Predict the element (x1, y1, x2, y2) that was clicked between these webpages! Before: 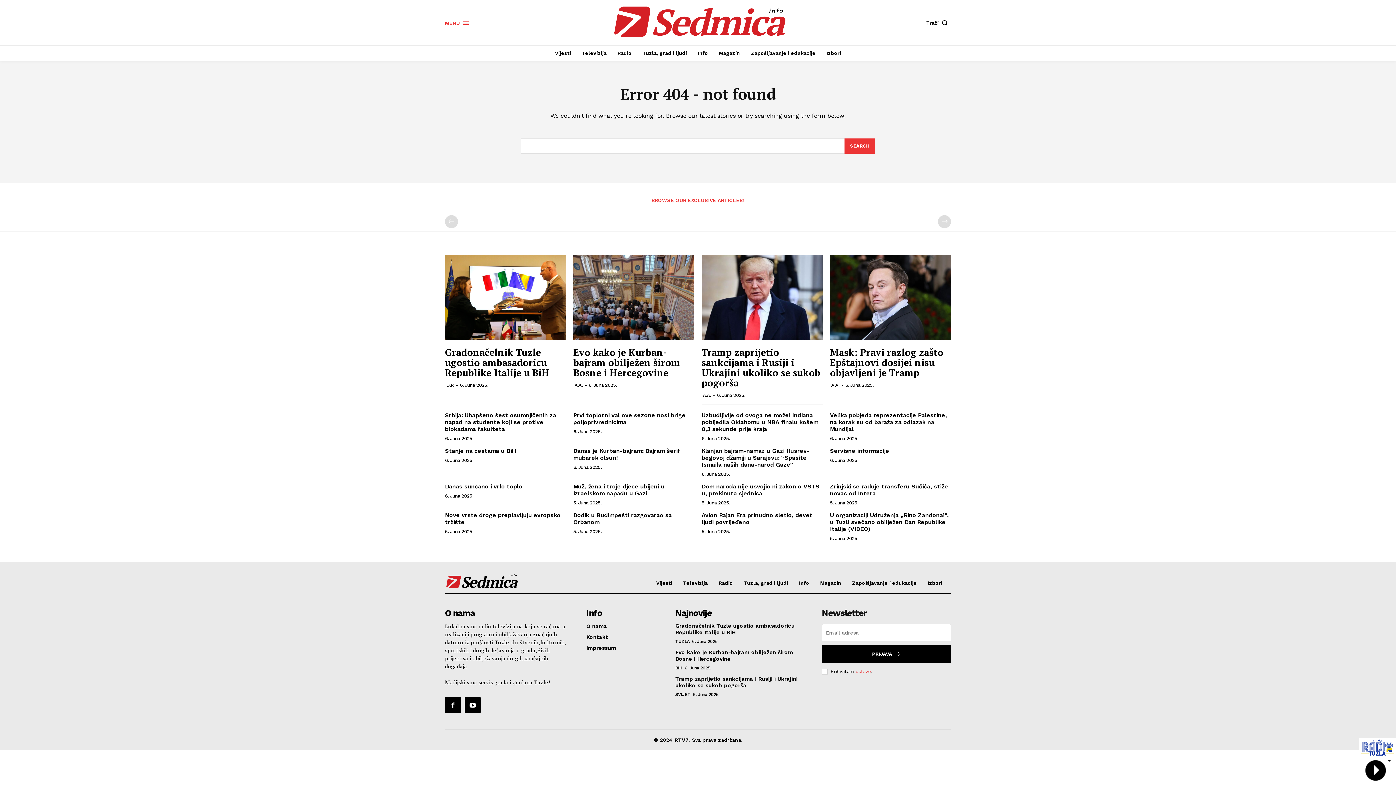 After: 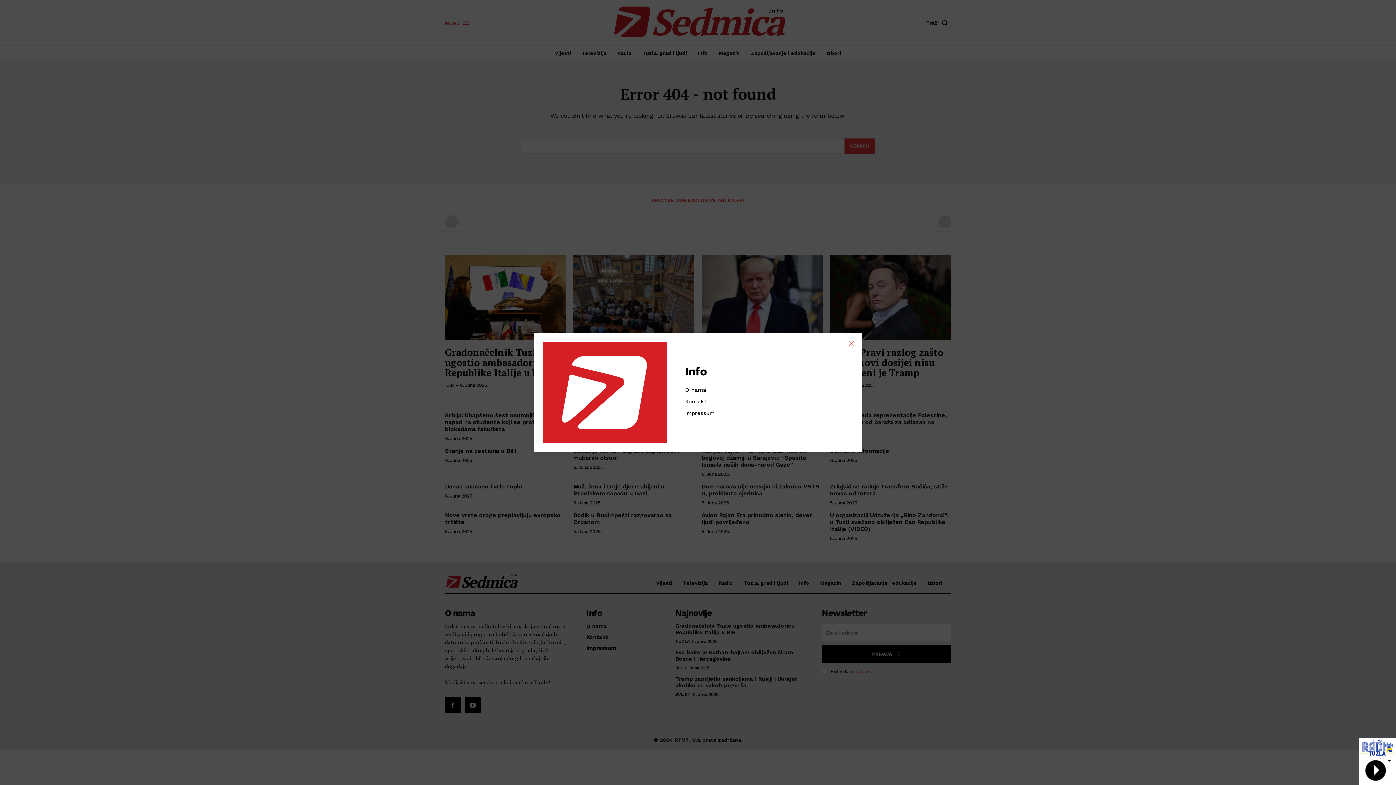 Action: bbox: (445, 14, 469, 30) label: MENU